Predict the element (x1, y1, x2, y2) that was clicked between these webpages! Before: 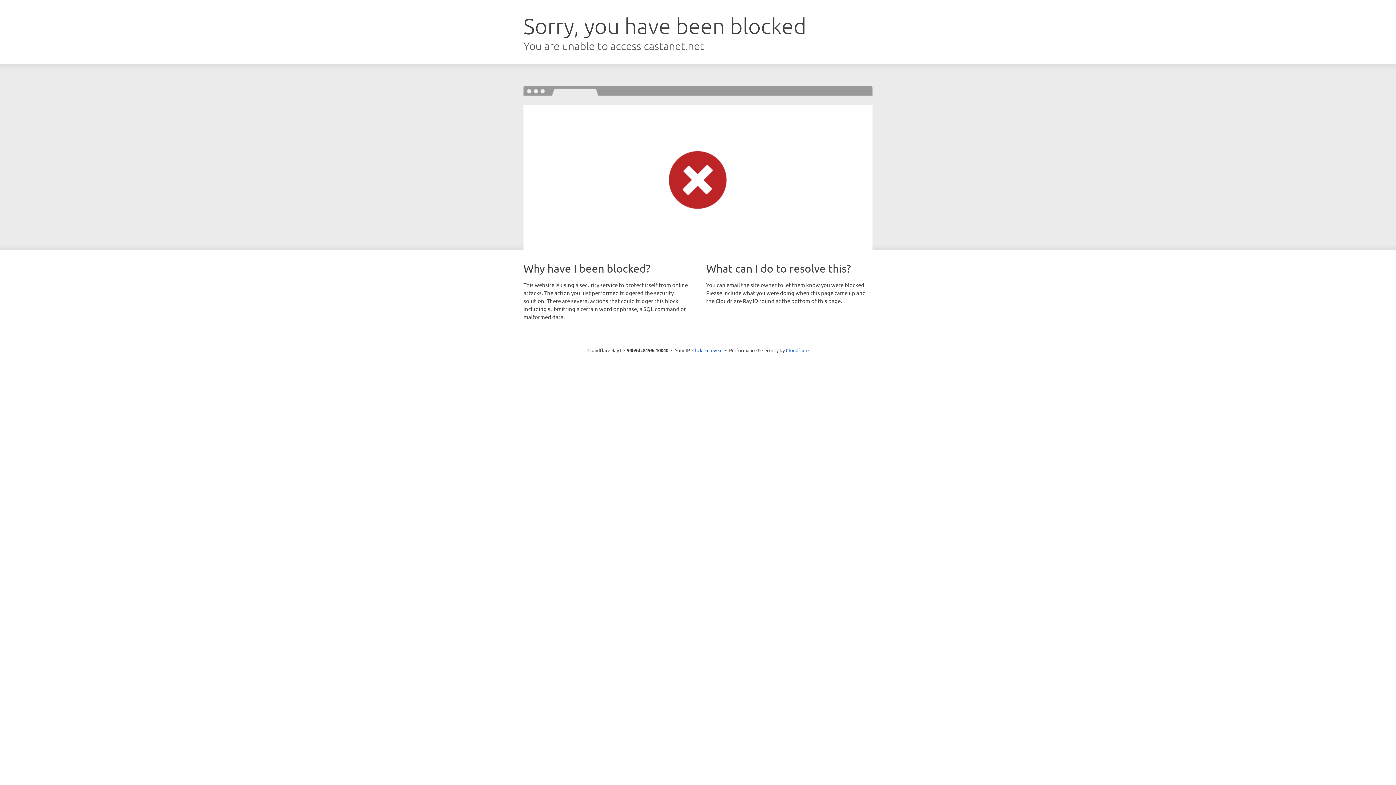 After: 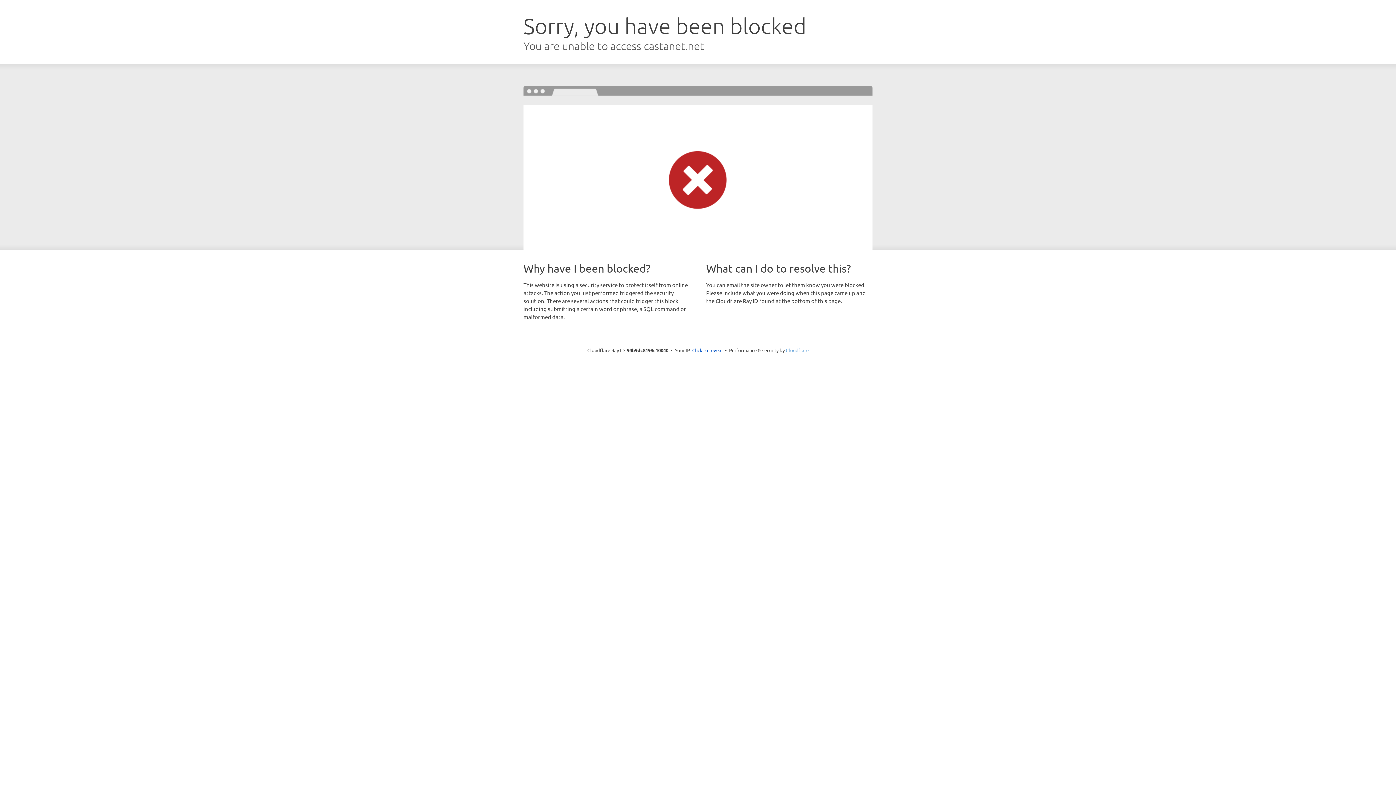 Action: label: Cloudflare bbox: (786, 347, 808, 353)